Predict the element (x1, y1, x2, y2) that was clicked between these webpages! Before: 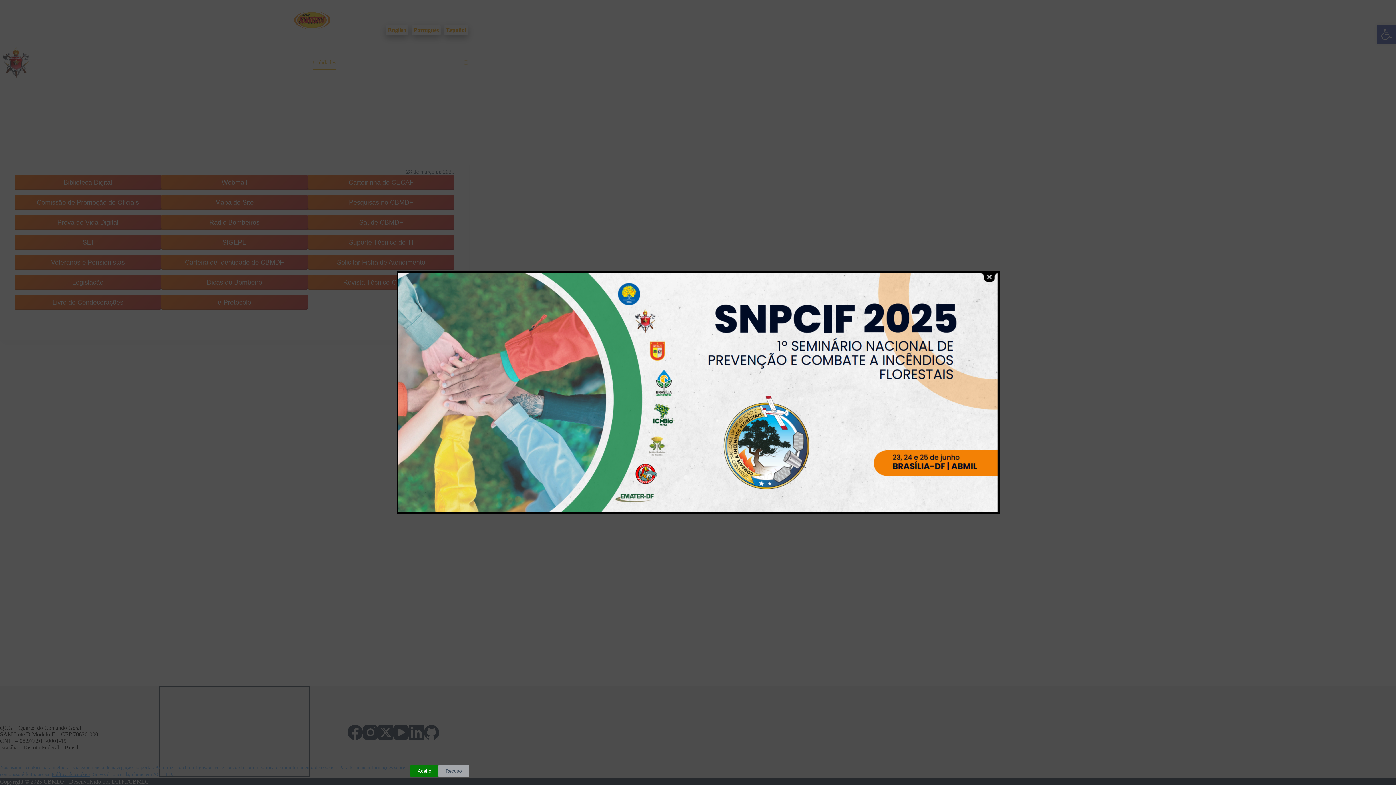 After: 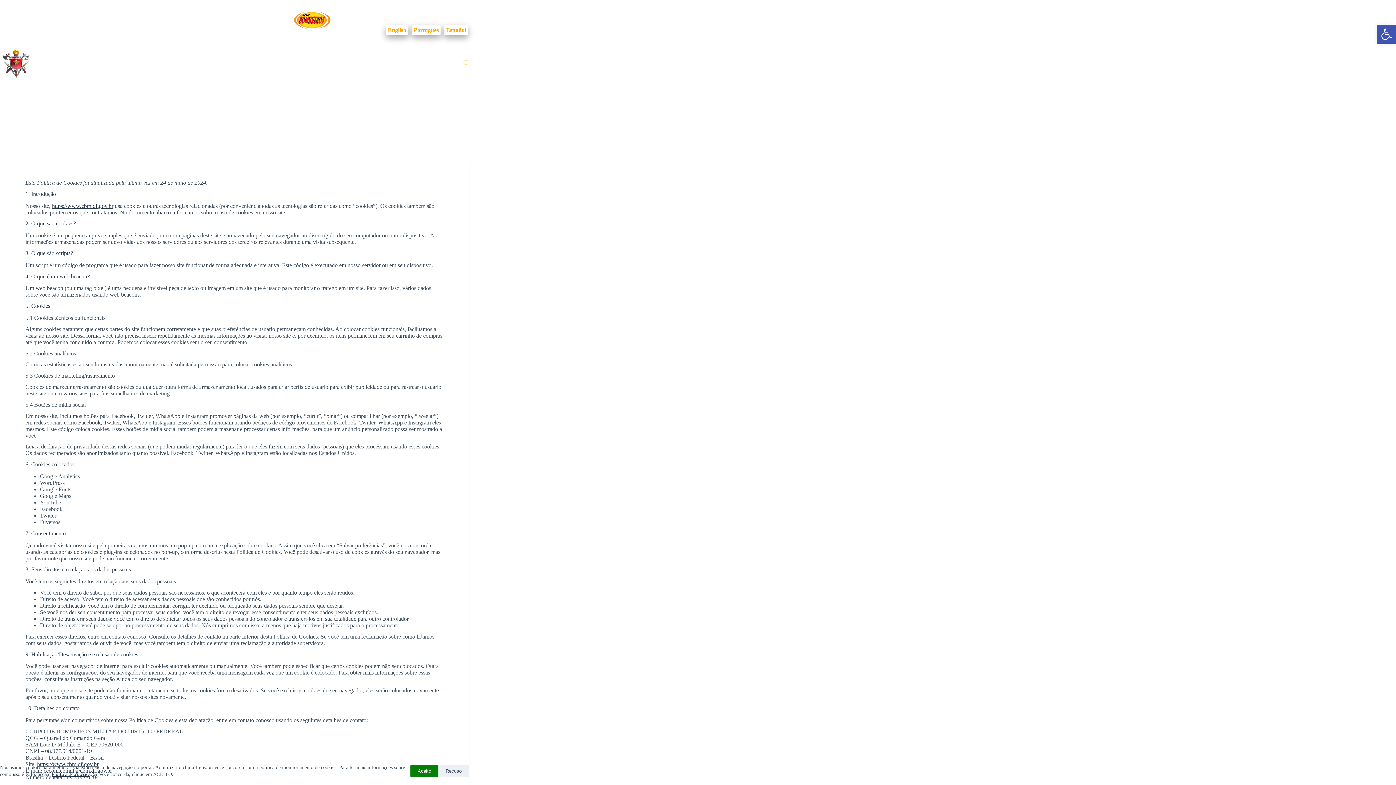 Action: label: Política de cookies bbox: (51, 772, 90, 777)